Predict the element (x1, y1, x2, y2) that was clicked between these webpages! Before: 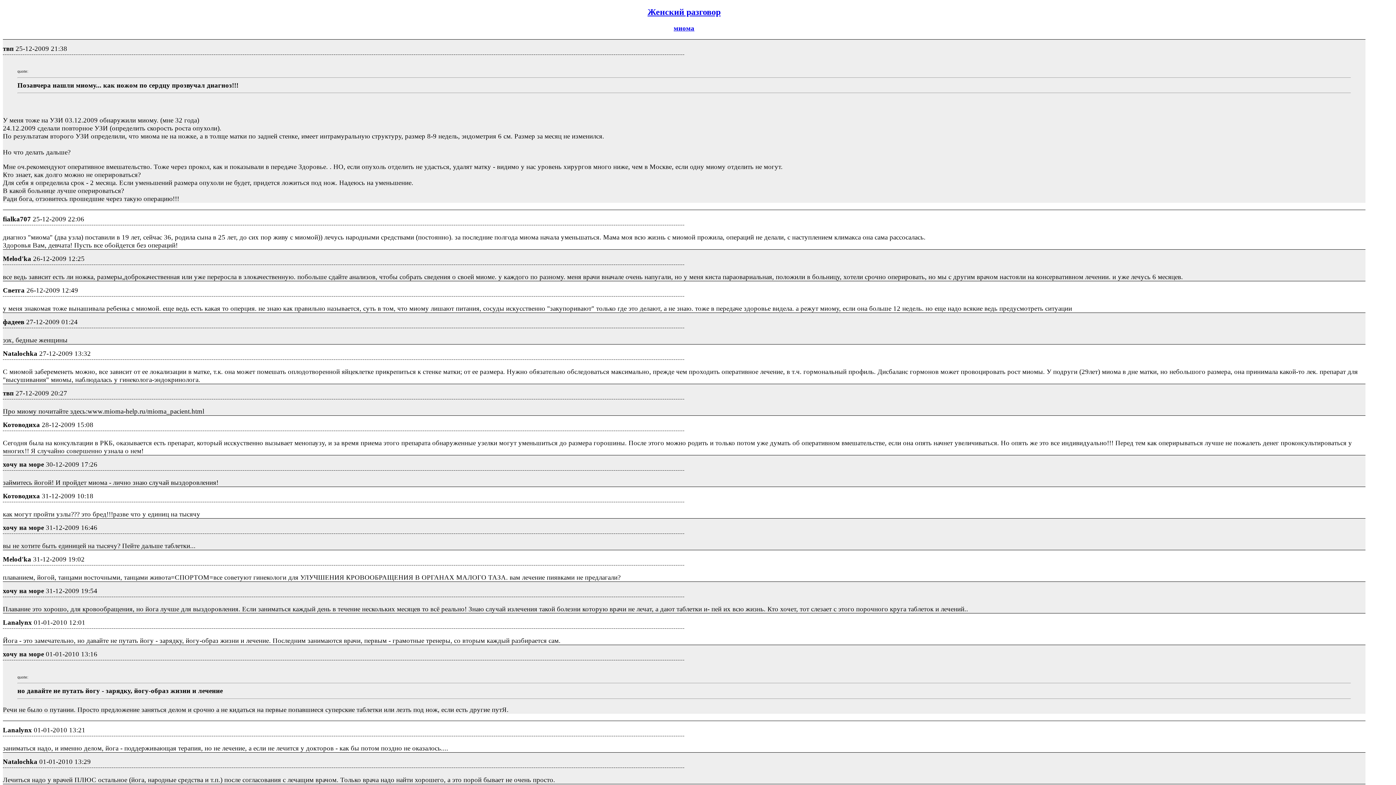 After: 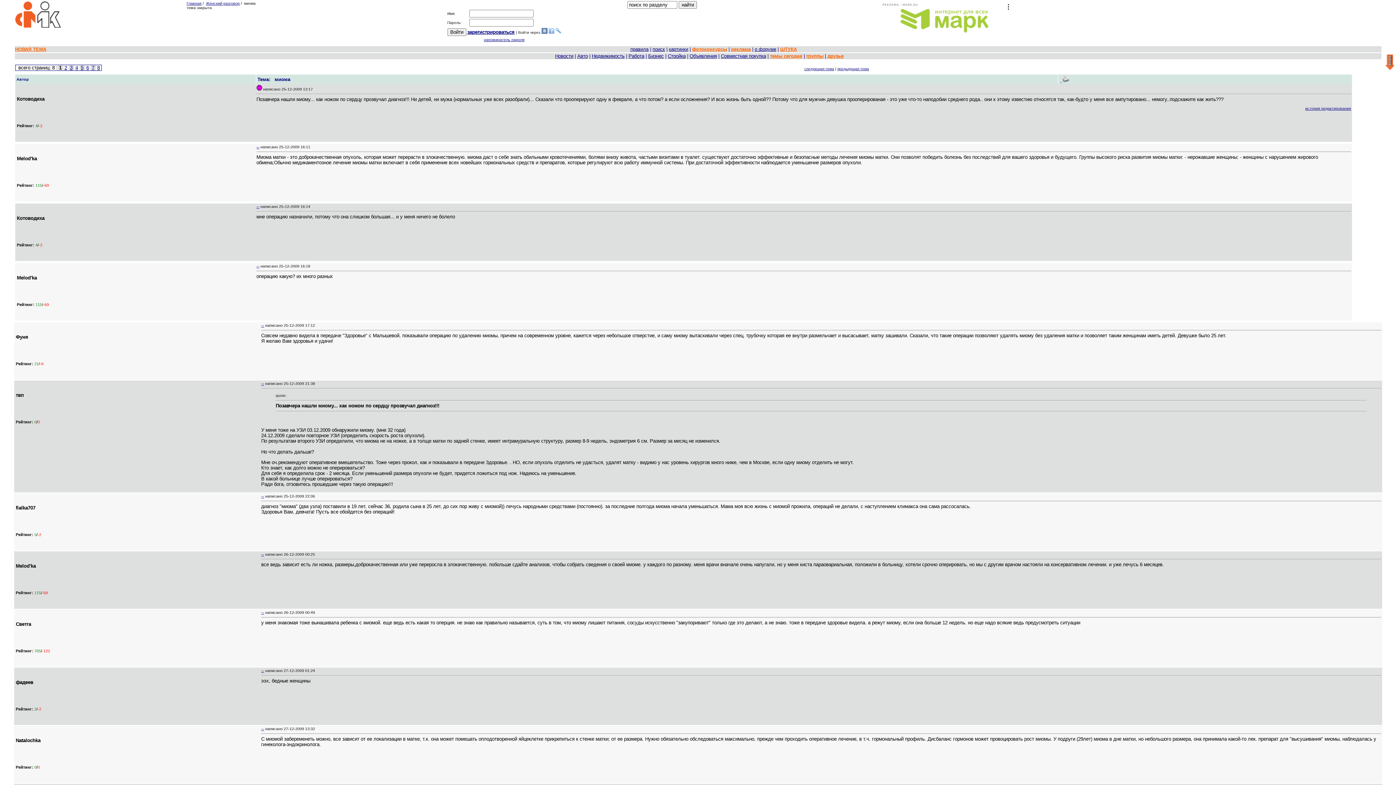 Action: label: миома bbox: (673, 24, 694, 31)